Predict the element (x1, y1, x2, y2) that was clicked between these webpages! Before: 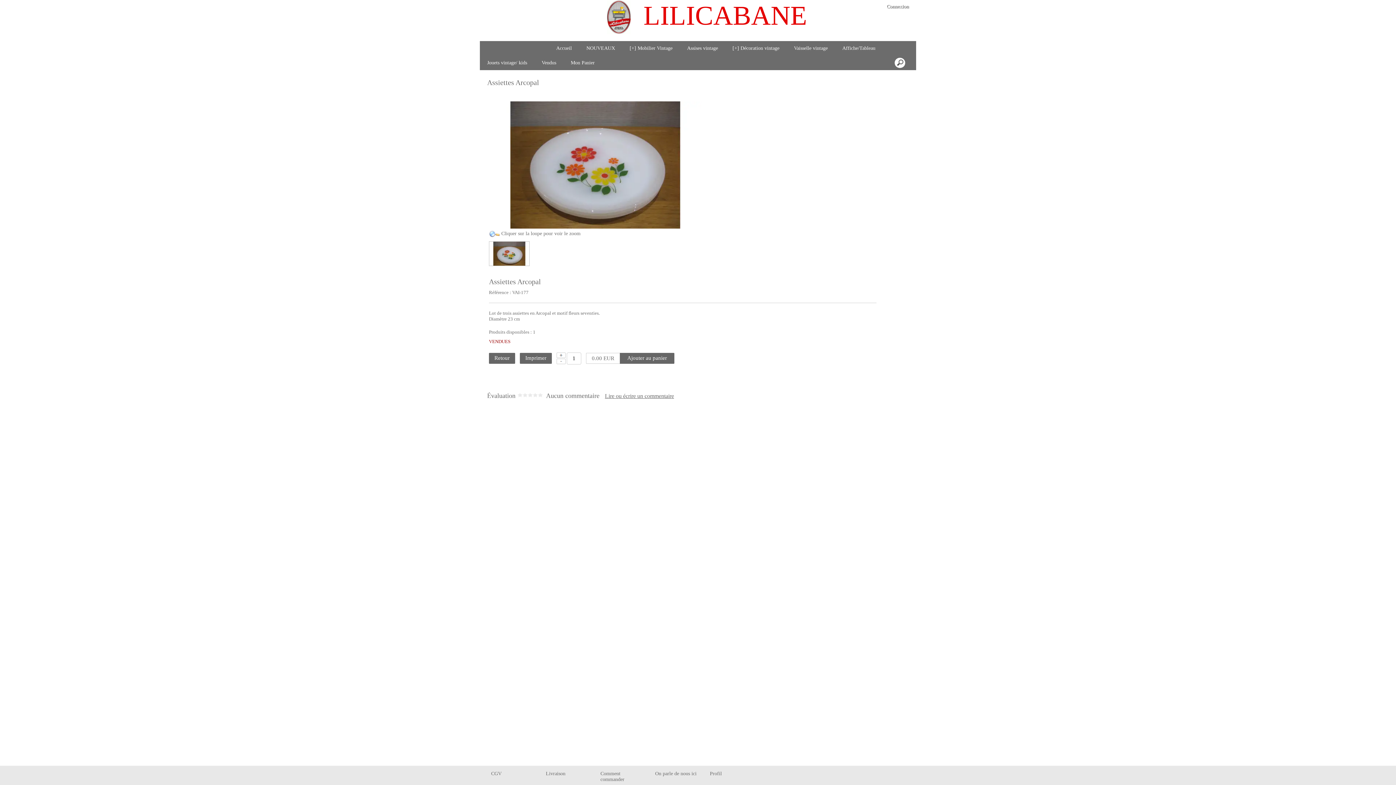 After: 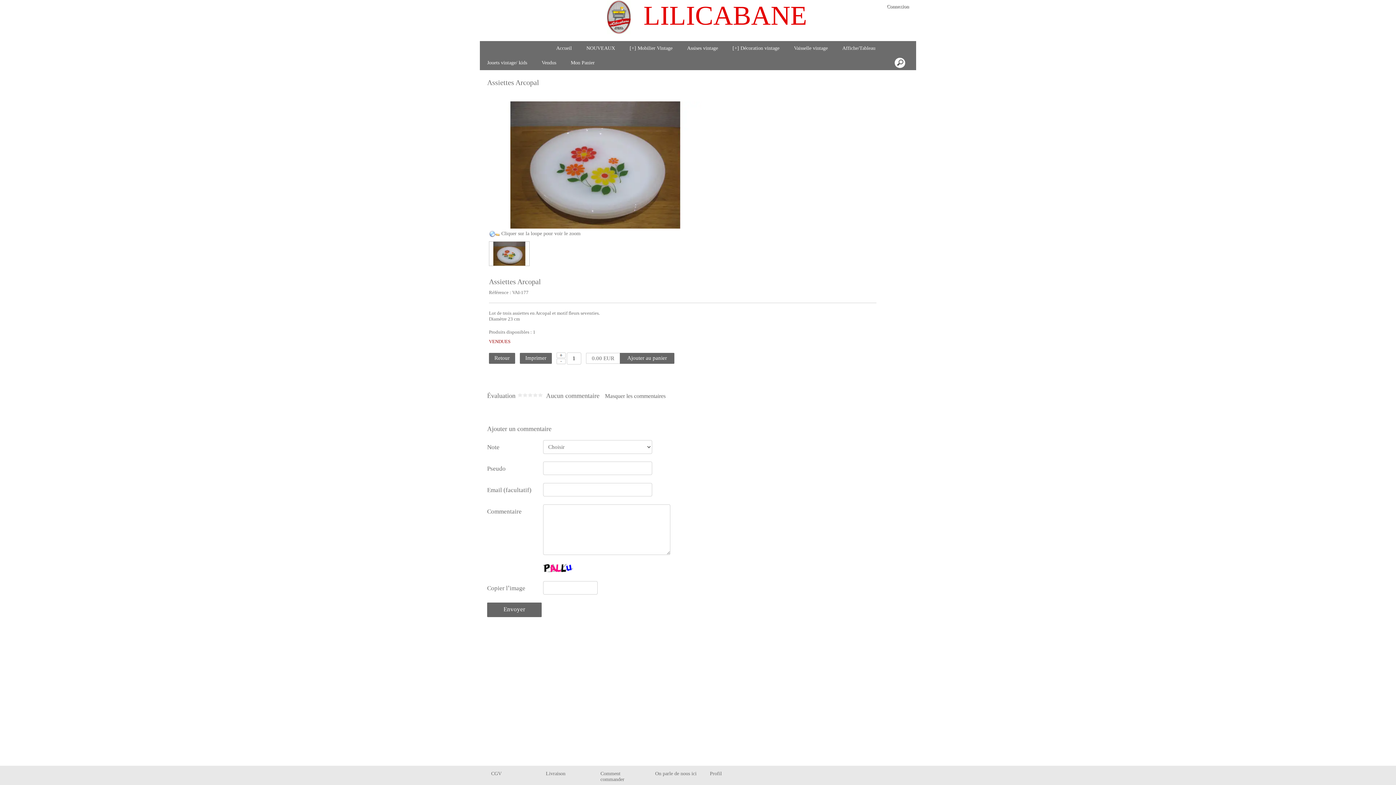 Action: label: Lire ou écrire un commentaire bbox: (605, 393, 674, 399)